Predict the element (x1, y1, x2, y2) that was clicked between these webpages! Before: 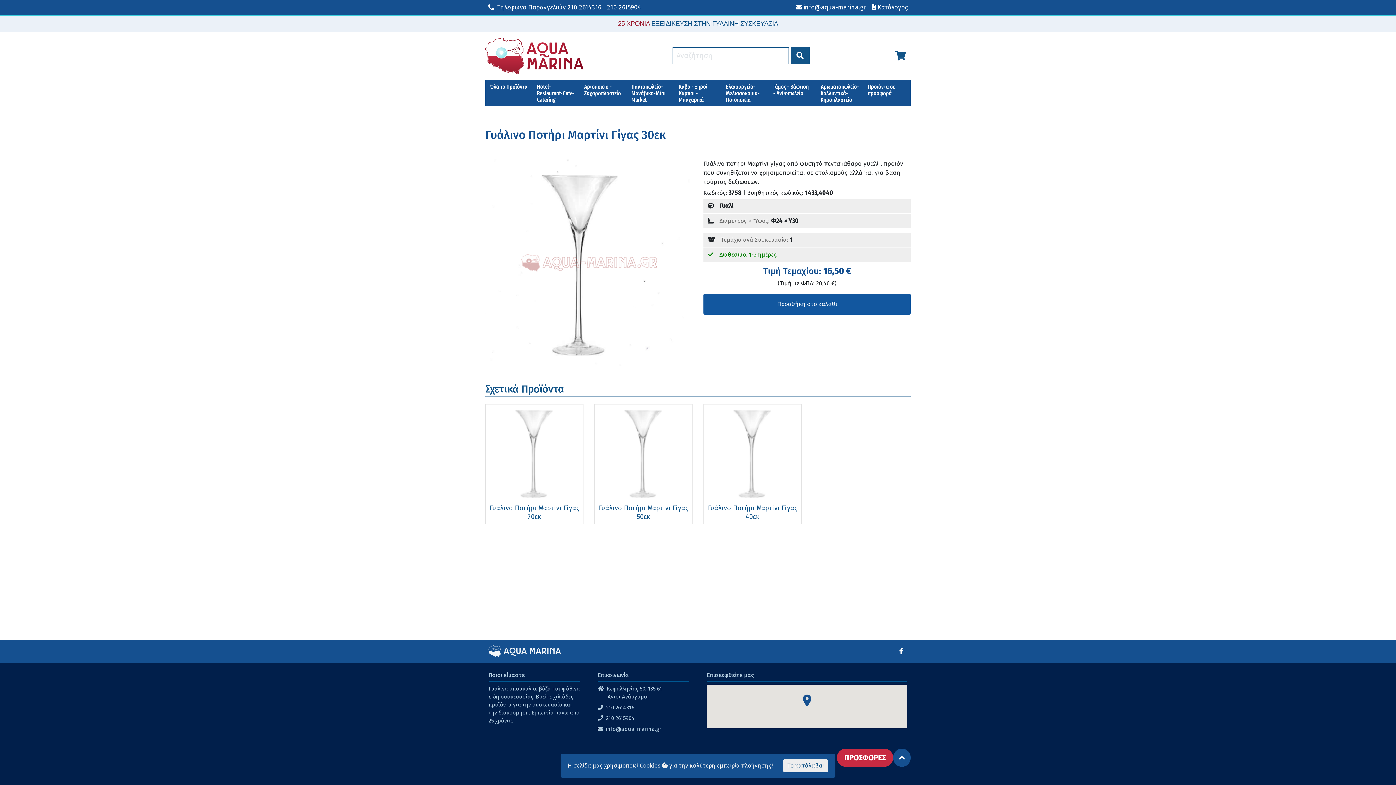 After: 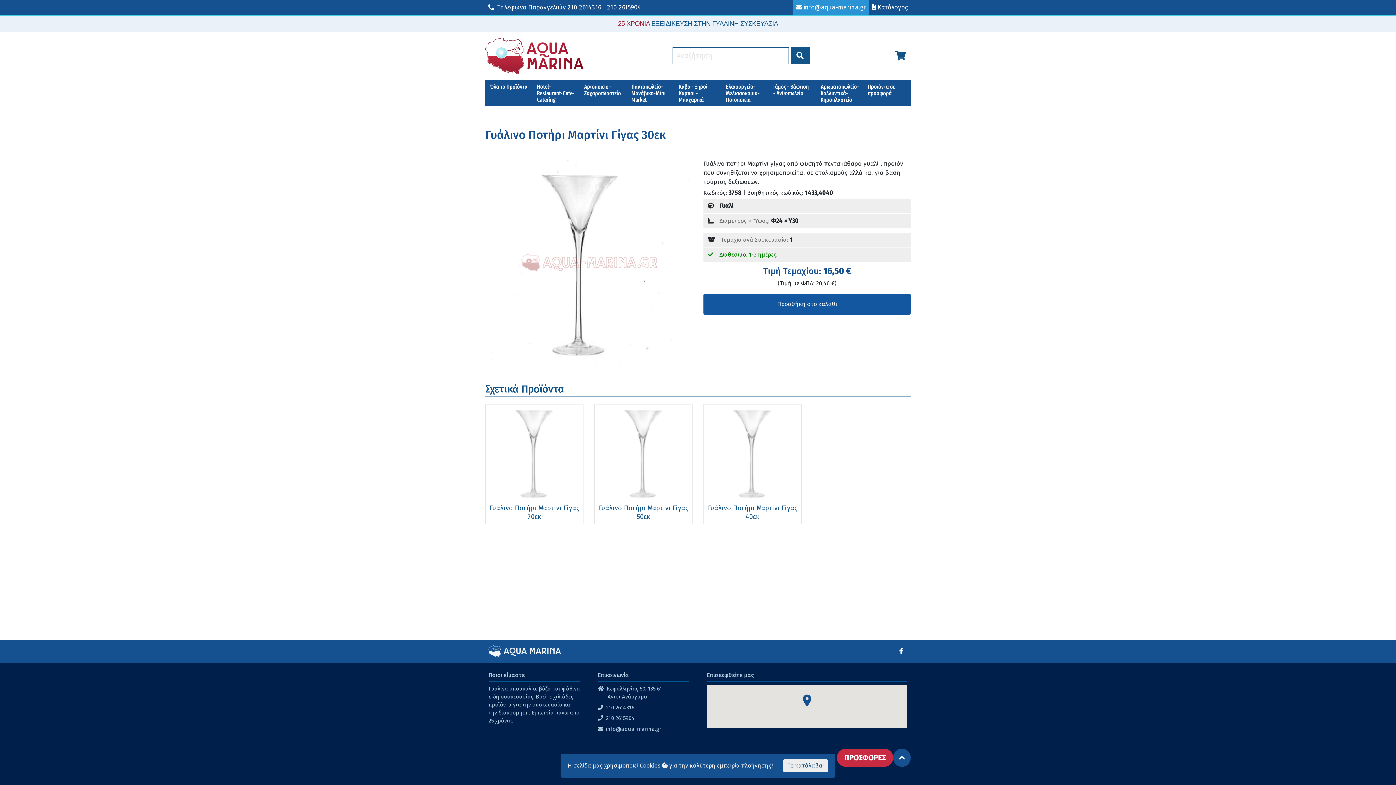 Action: bbox: (793, 0, 869, 14) label: info@aqua-marina.gr